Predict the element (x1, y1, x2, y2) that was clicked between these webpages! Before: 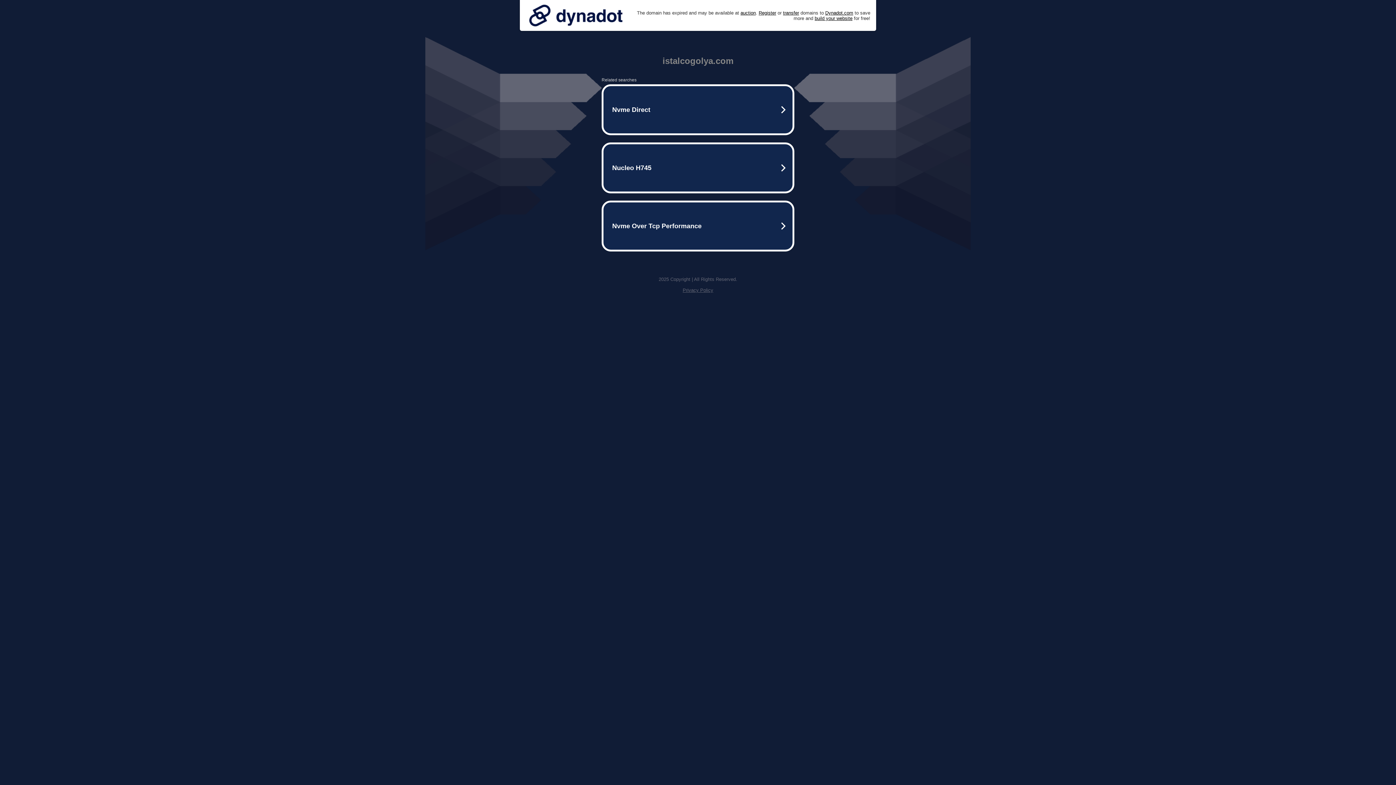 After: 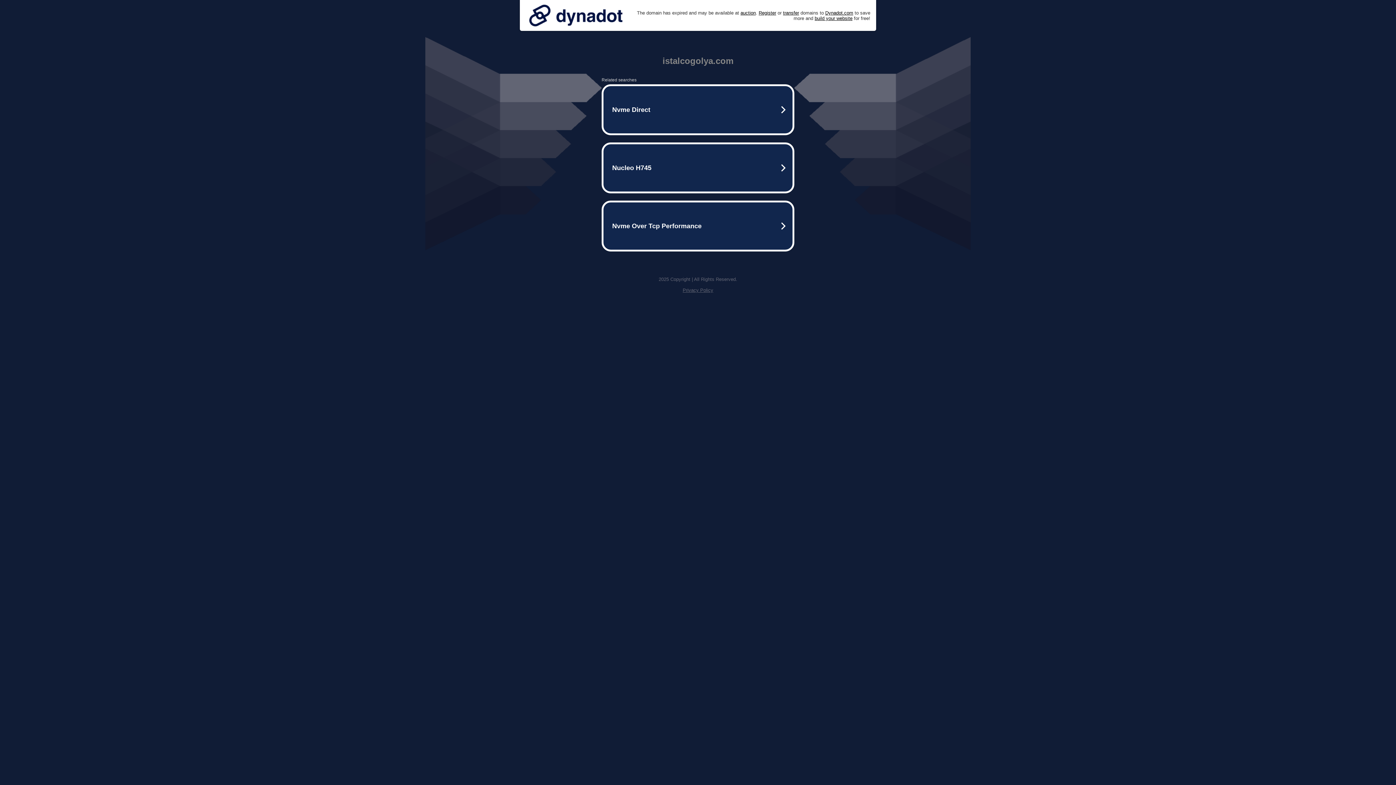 Action: bbox: (525, 0, 626, 30)